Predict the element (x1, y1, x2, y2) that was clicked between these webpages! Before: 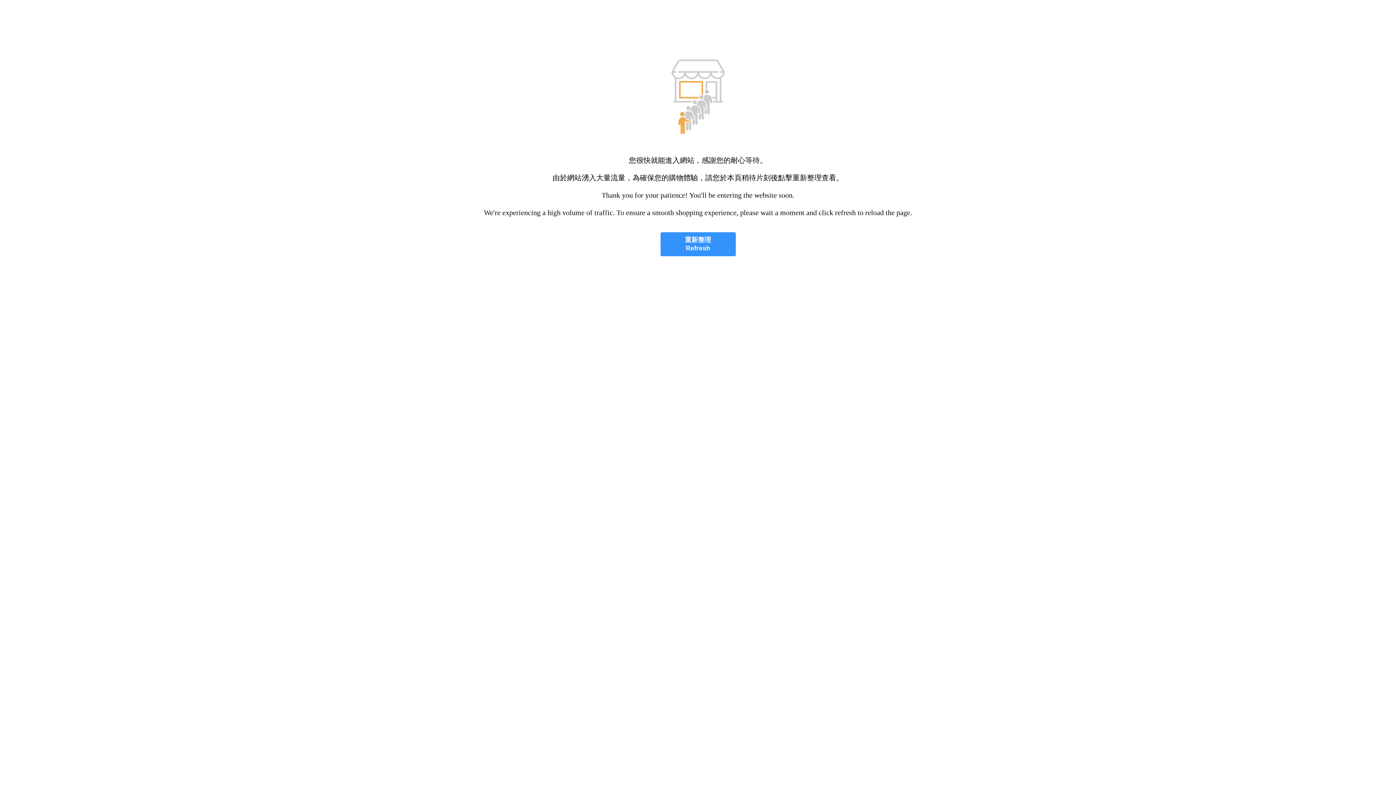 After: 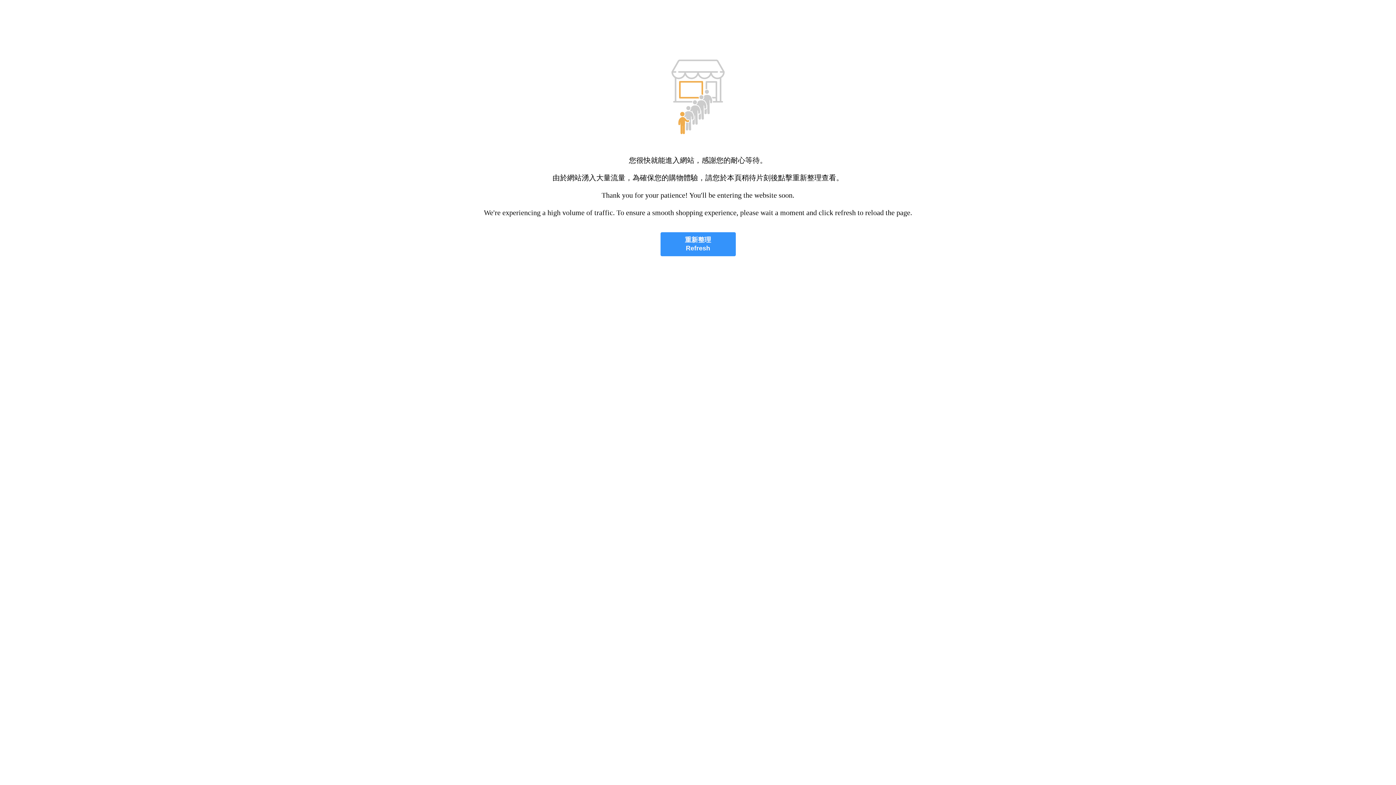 Action: label: 重新整理
Refresh bbox: (660, 232, 735, 256)